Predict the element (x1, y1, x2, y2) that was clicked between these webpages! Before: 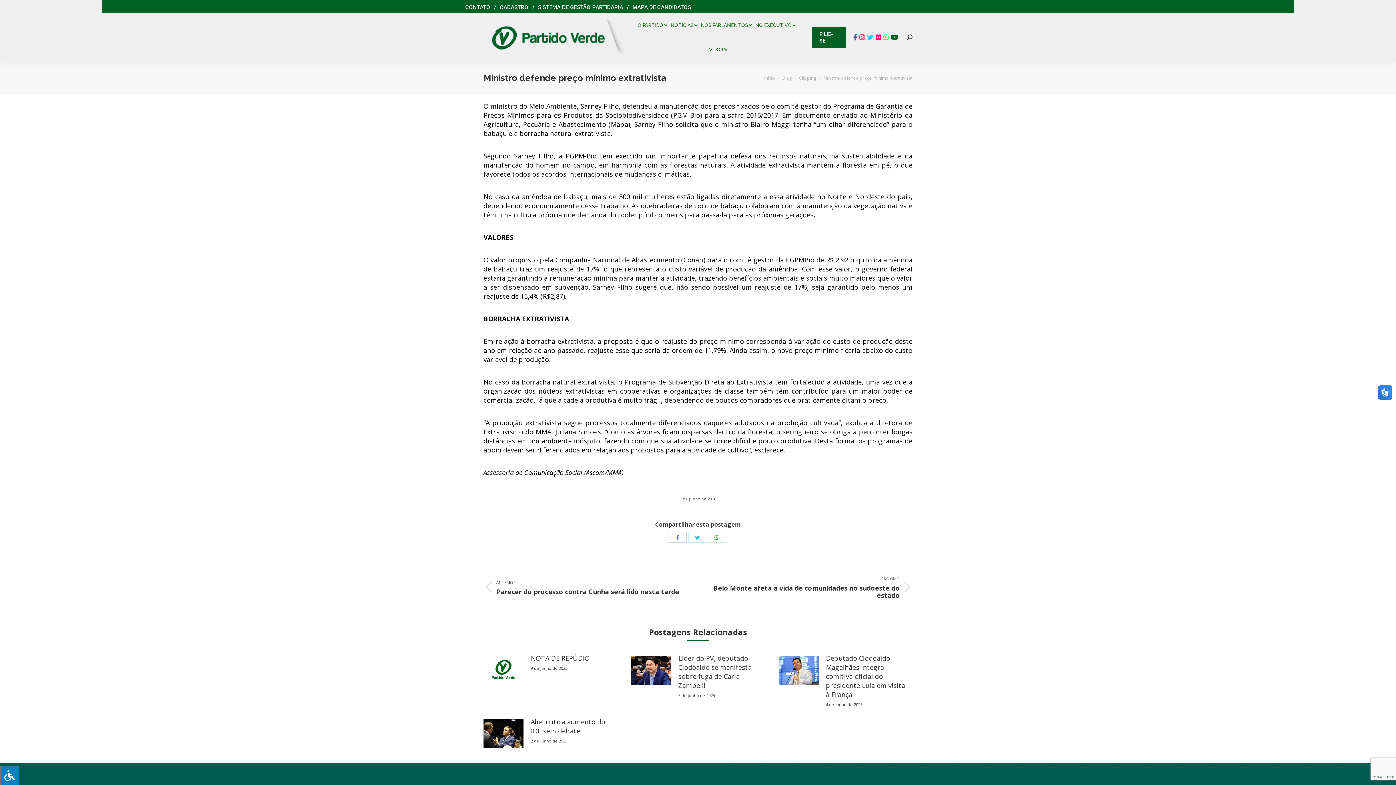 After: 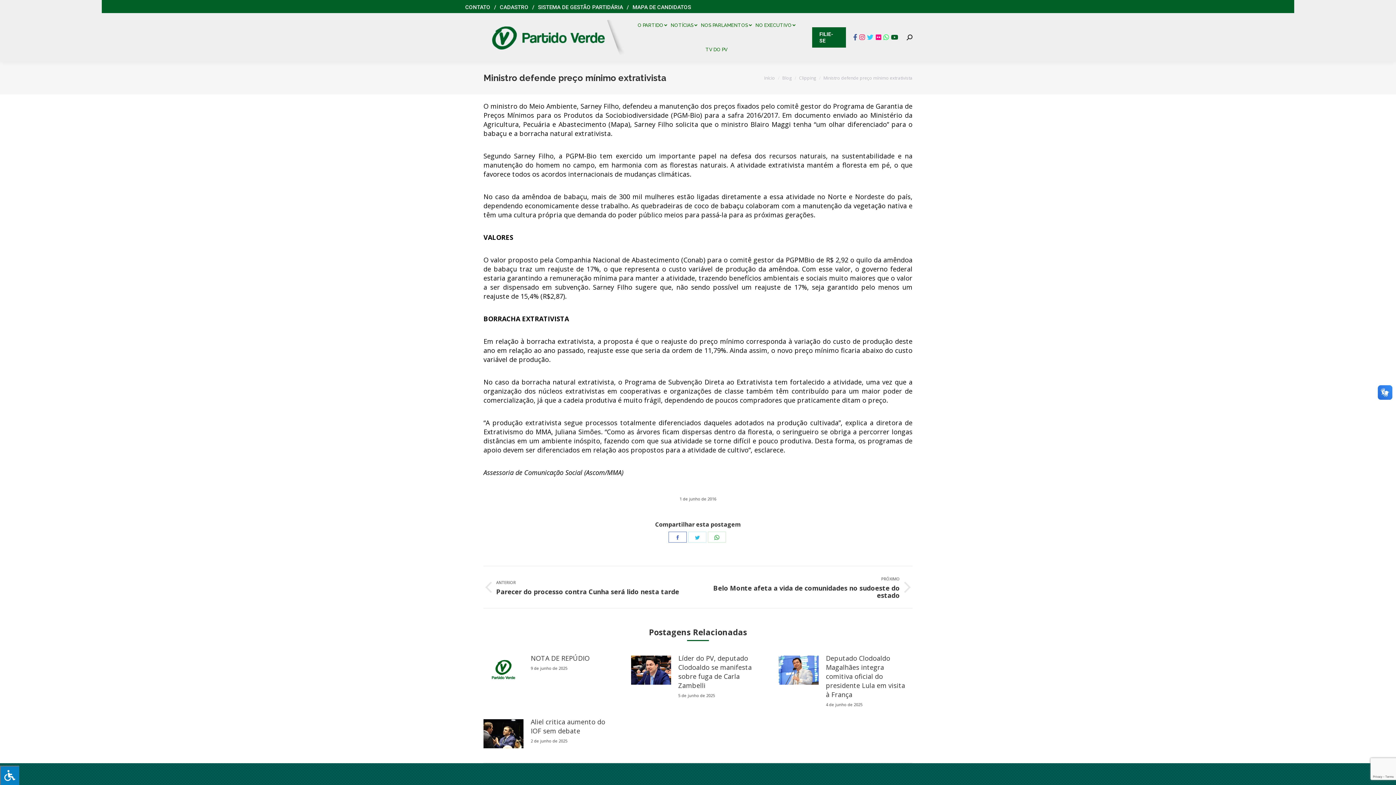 Action: bbox: (668, 532, 686, 542) label: Compartilhar isto